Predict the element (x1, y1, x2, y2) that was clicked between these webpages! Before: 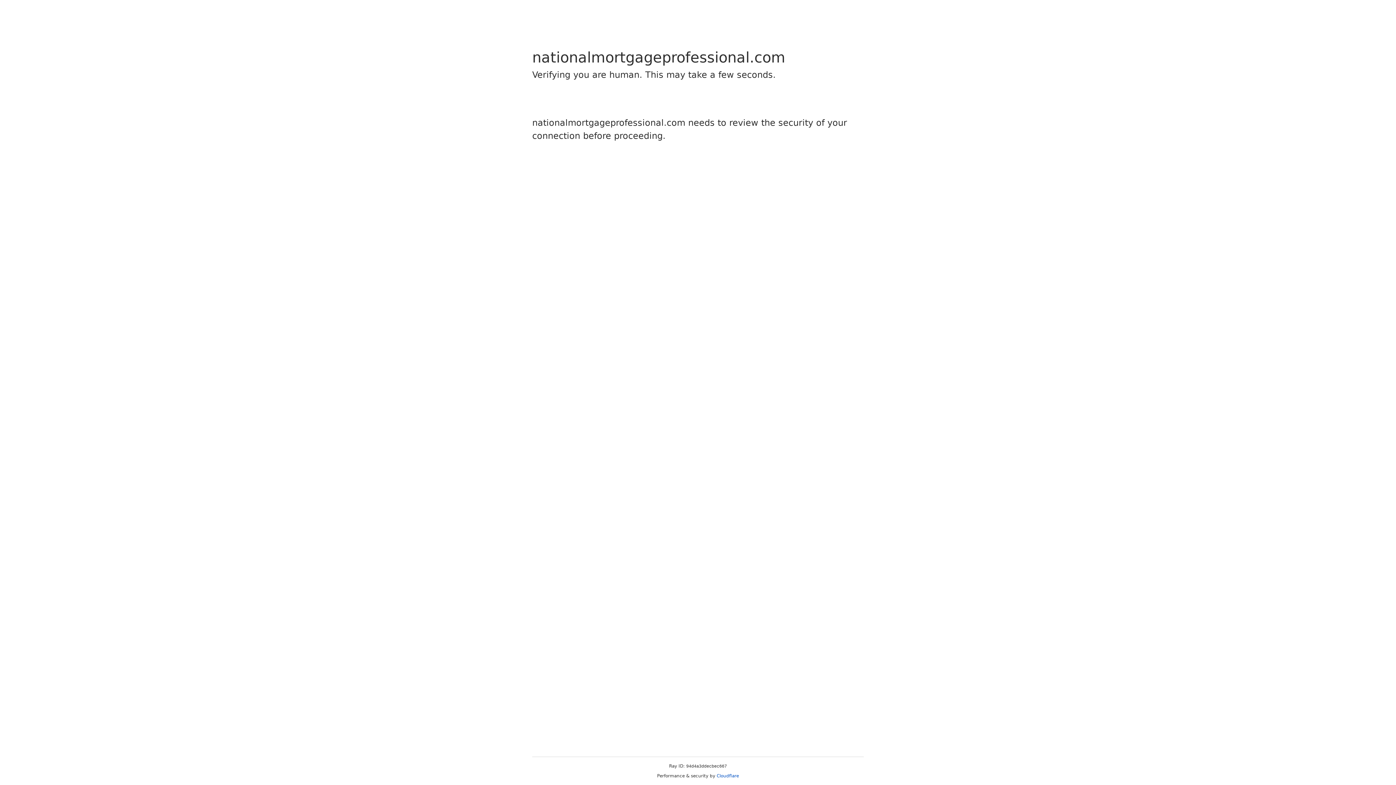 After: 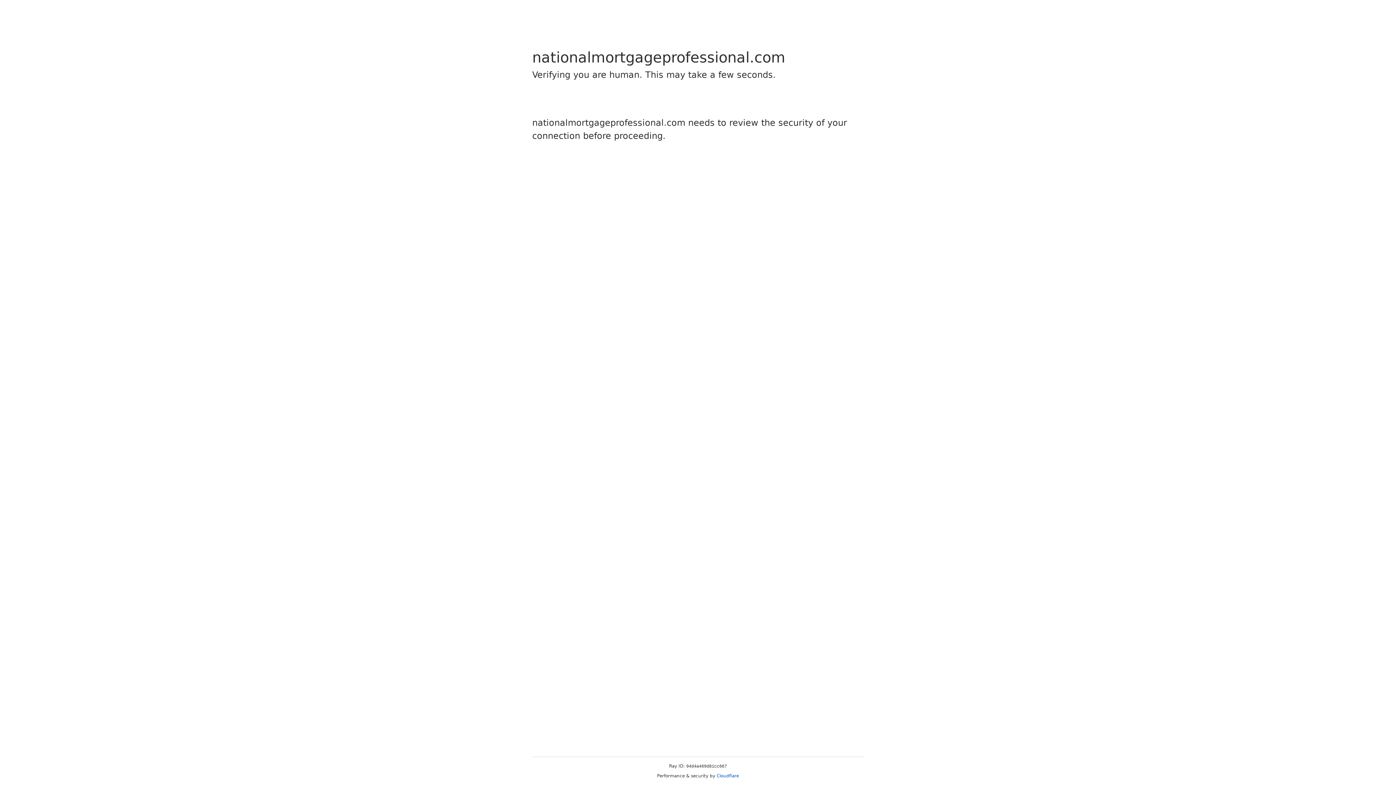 Action: label: Cloudflare bbox: (716, 773, 739, 778)